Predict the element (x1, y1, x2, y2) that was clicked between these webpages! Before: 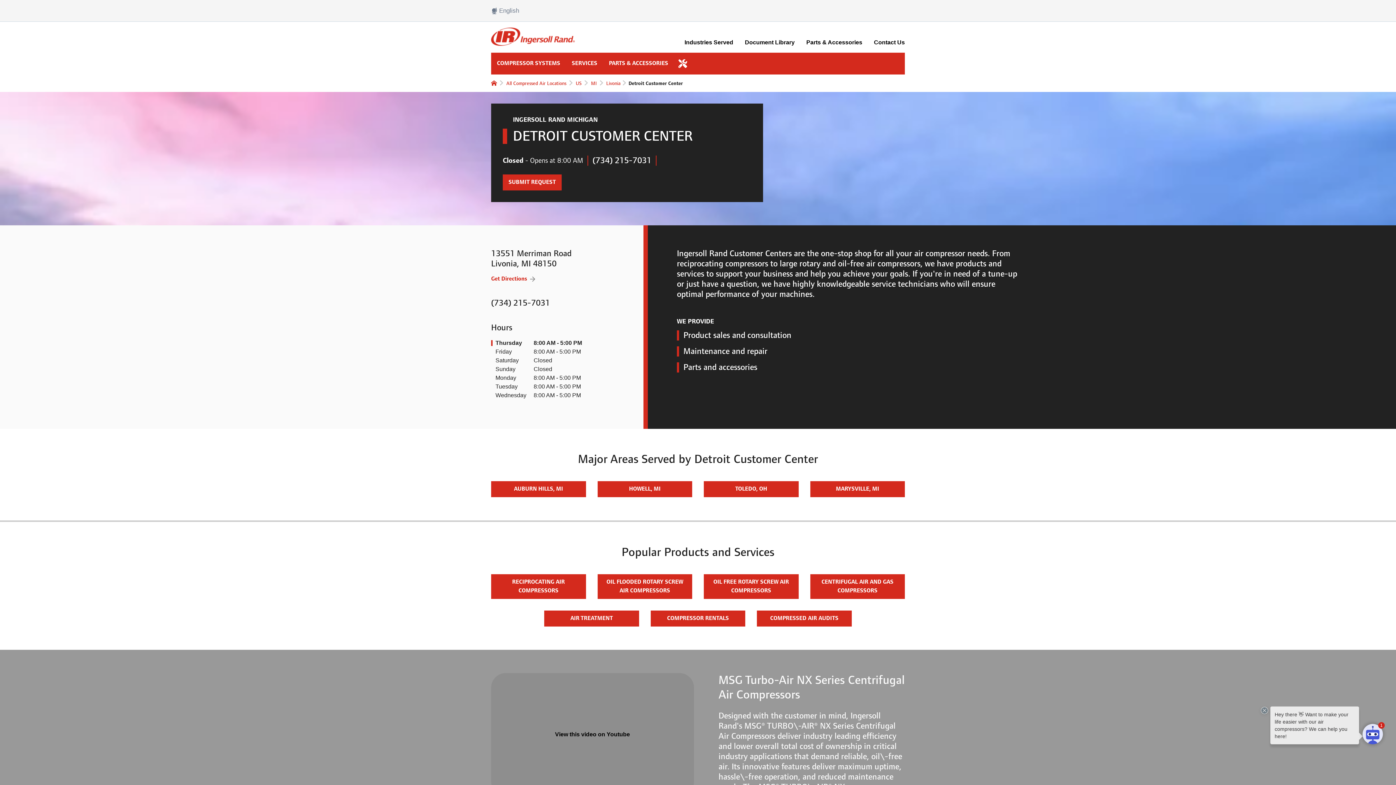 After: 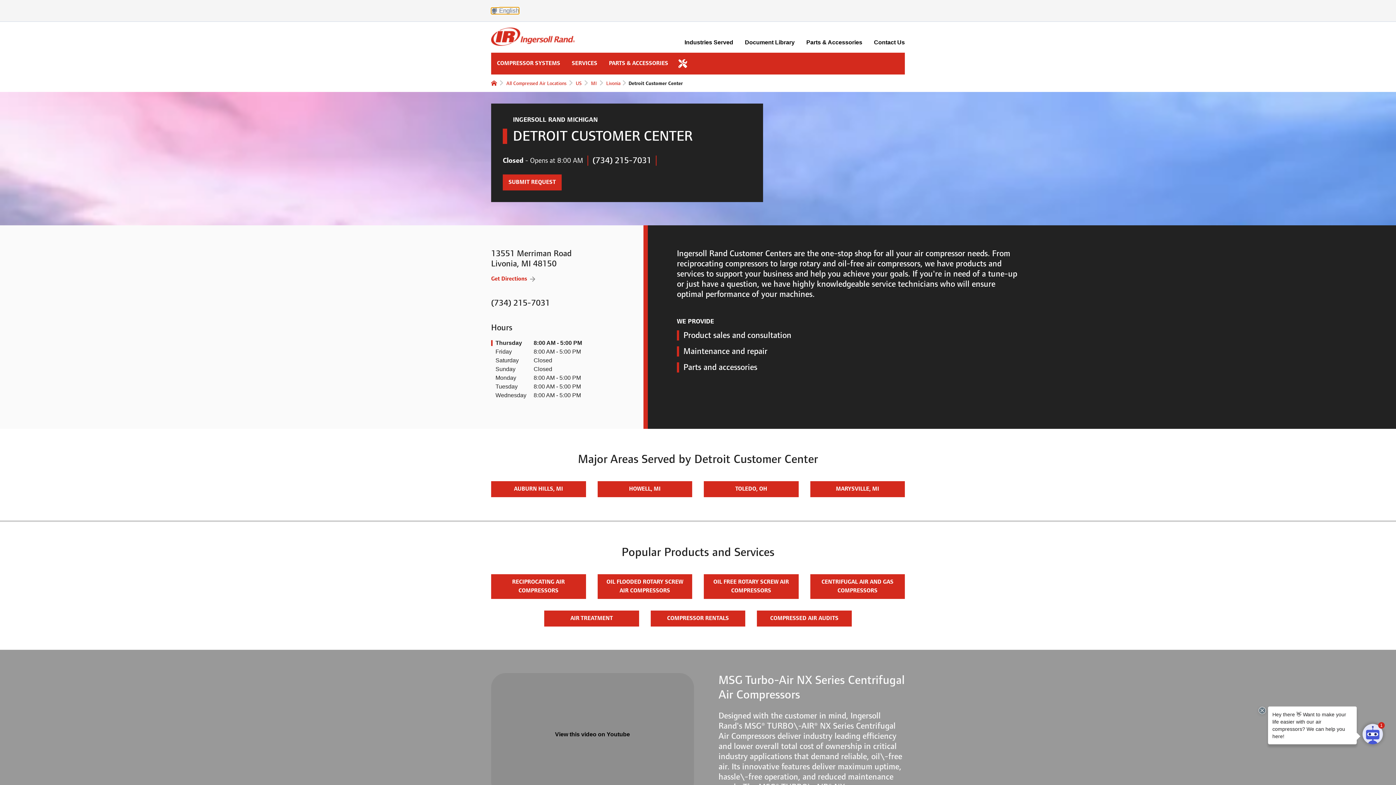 Action: bbox: (491, 7, 519, 14) label: English